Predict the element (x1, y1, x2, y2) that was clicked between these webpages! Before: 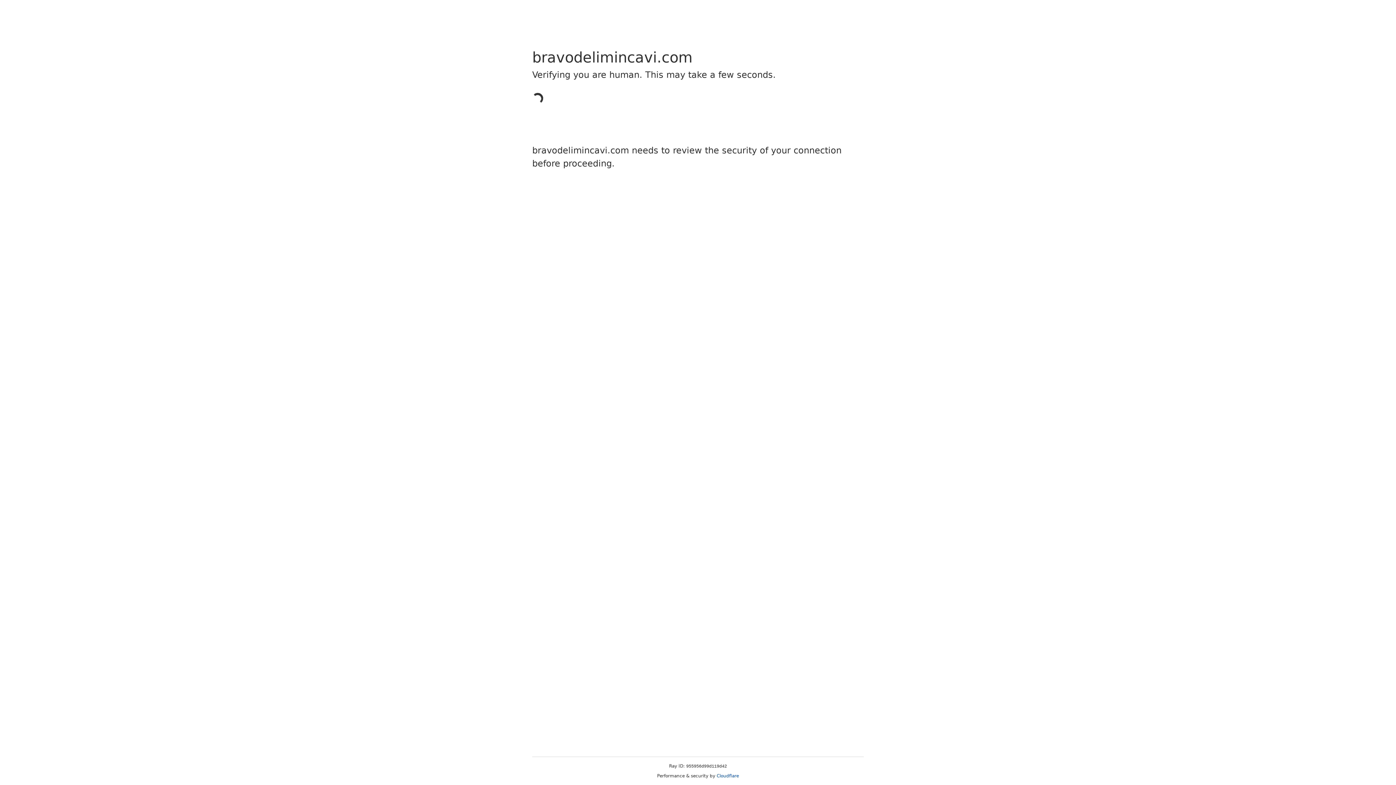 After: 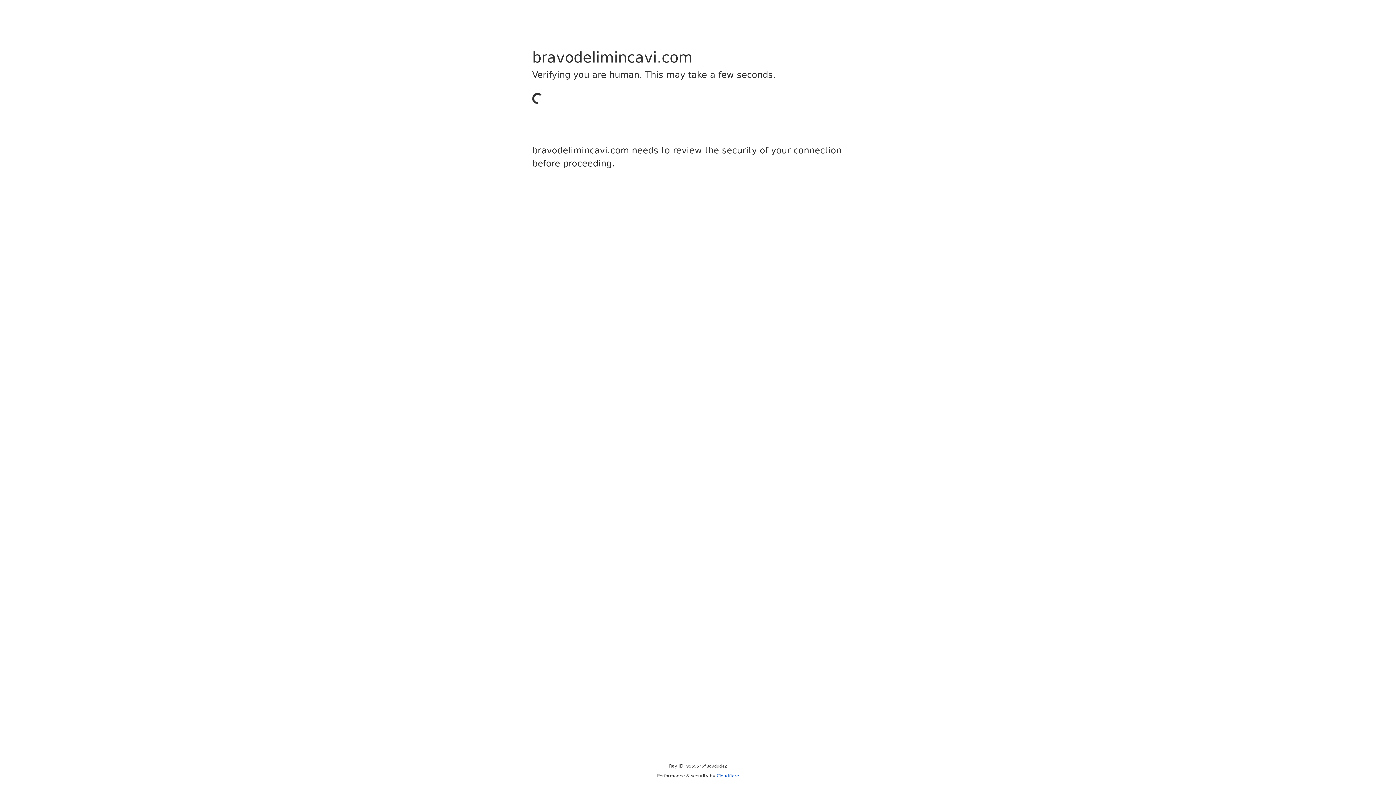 Action: label: Cloudflare bbox: (716, 773, 739, 778)